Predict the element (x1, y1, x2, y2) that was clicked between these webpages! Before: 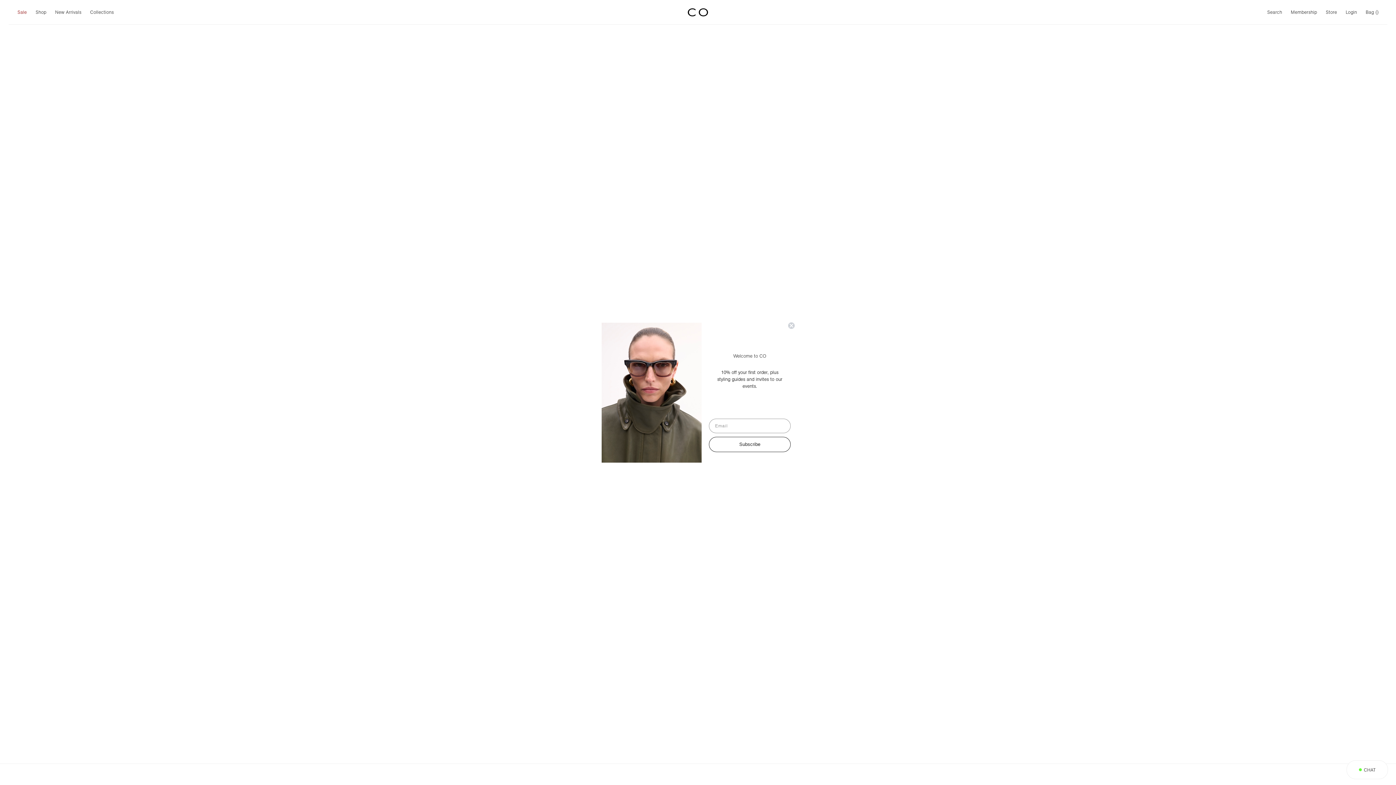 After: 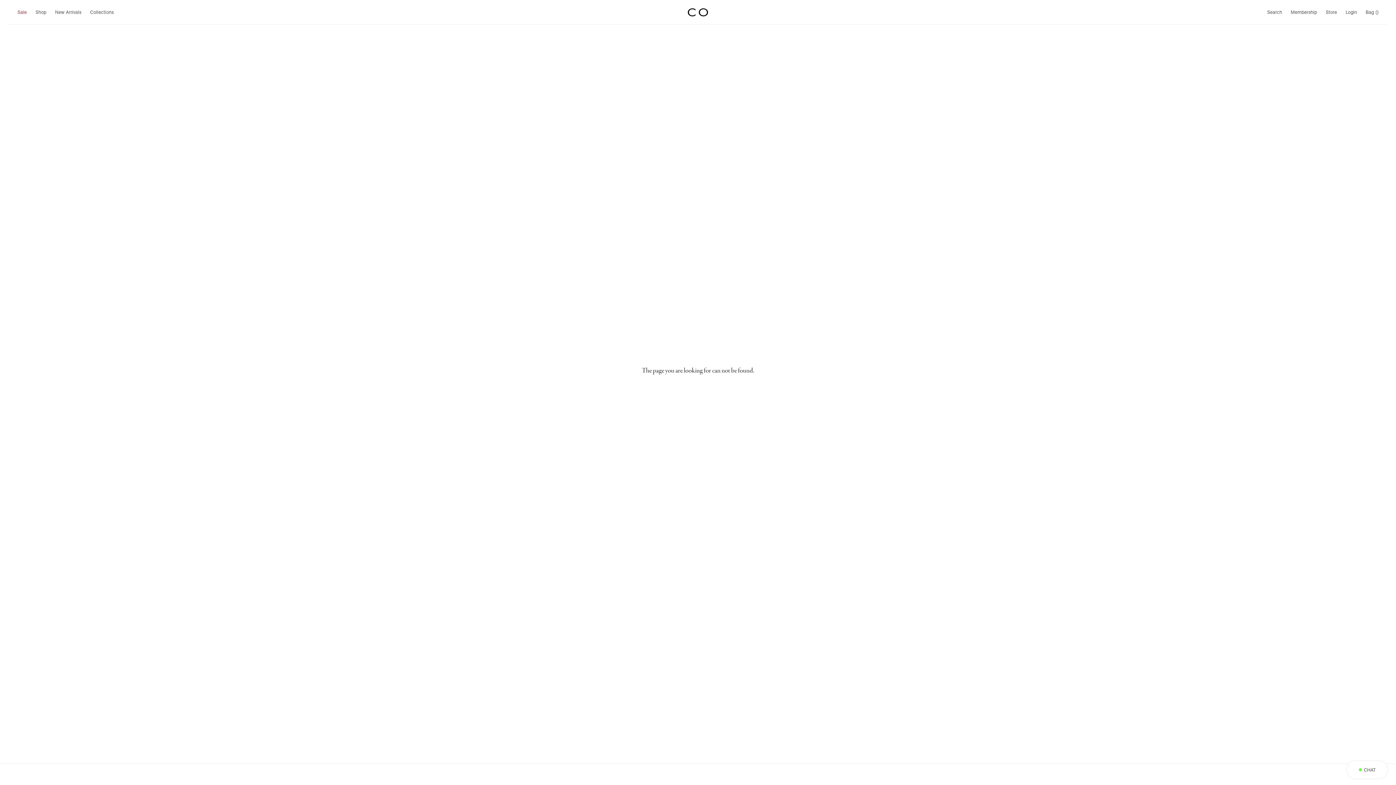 Action: label: Close dialog bbox: (788, 339, 795, 346)